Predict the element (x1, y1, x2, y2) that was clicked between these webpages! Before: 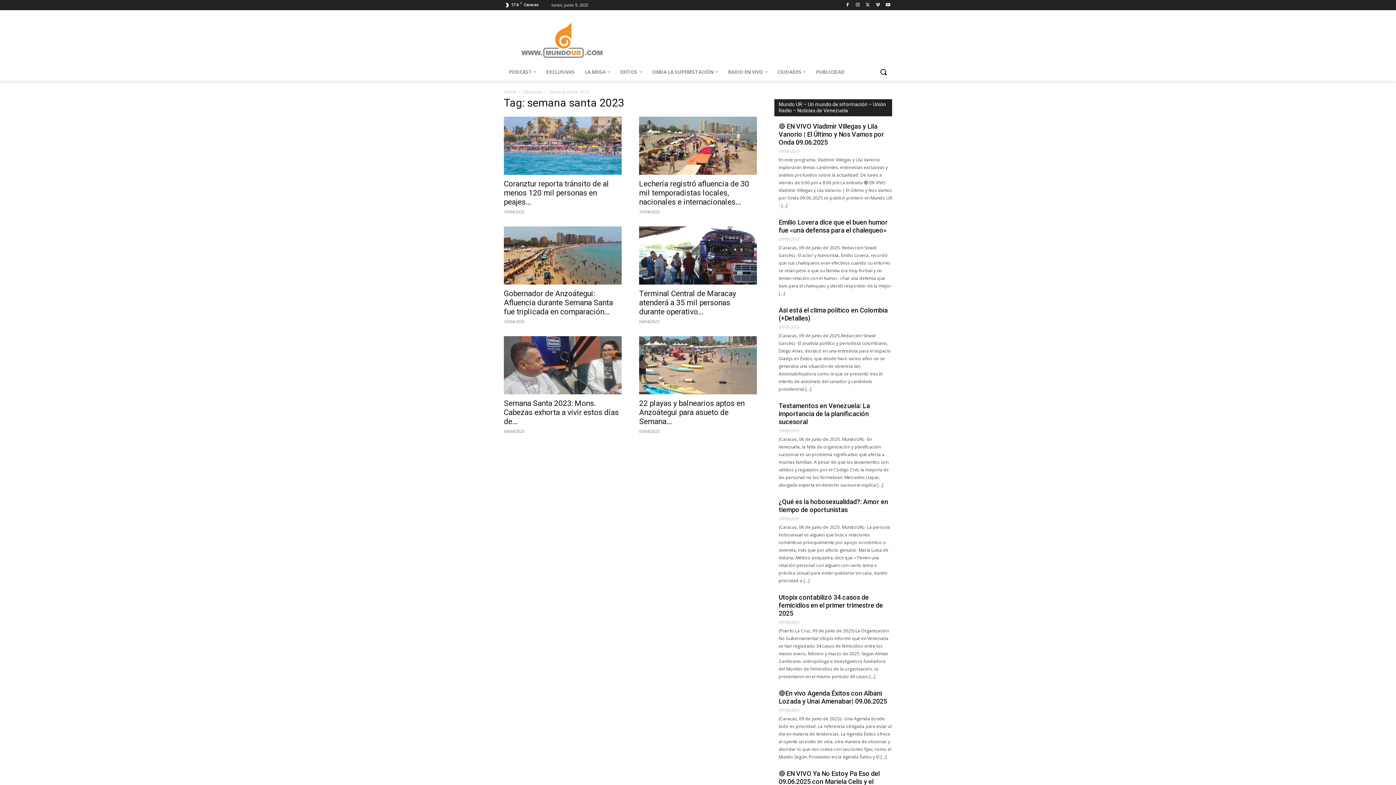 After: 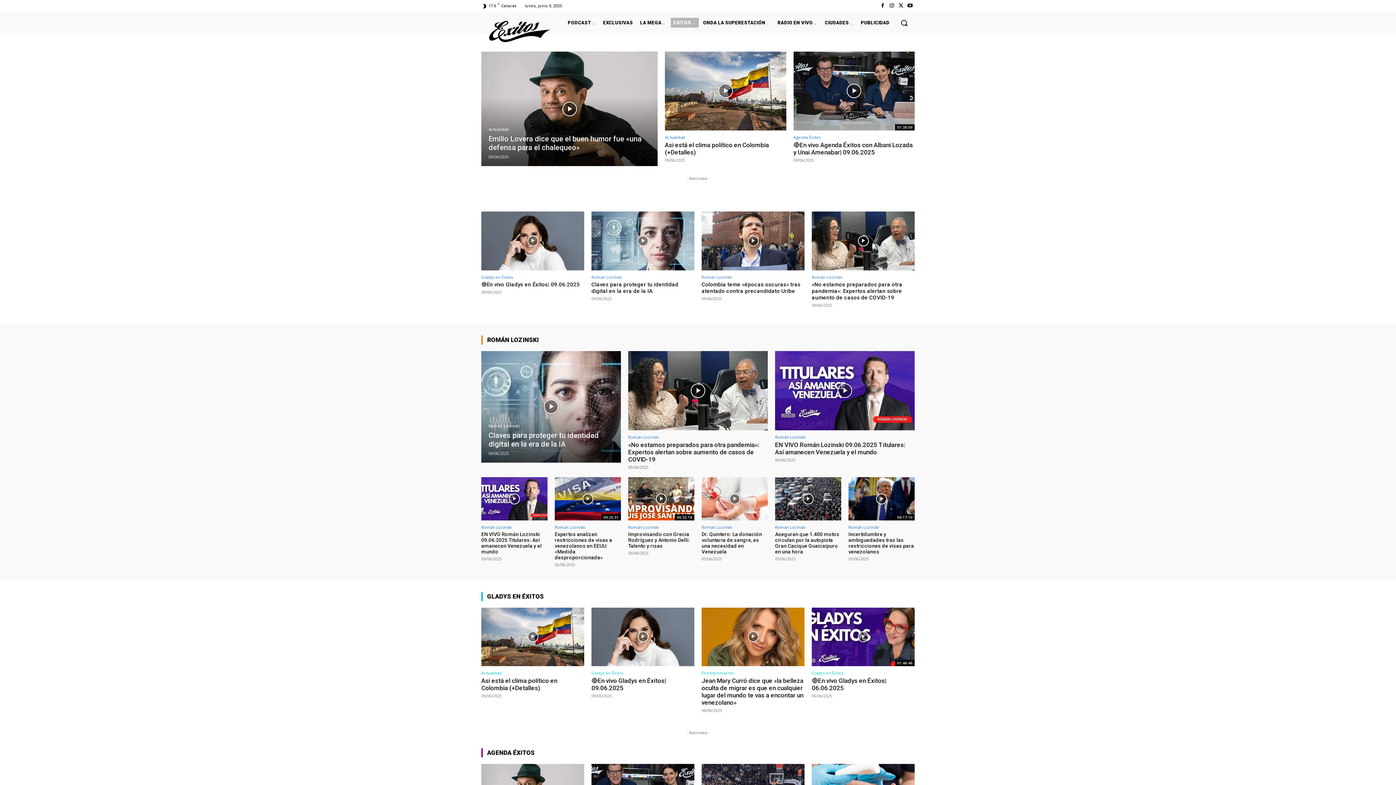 Action: label: EXITOS bbox: (615, 63, 647, 80)